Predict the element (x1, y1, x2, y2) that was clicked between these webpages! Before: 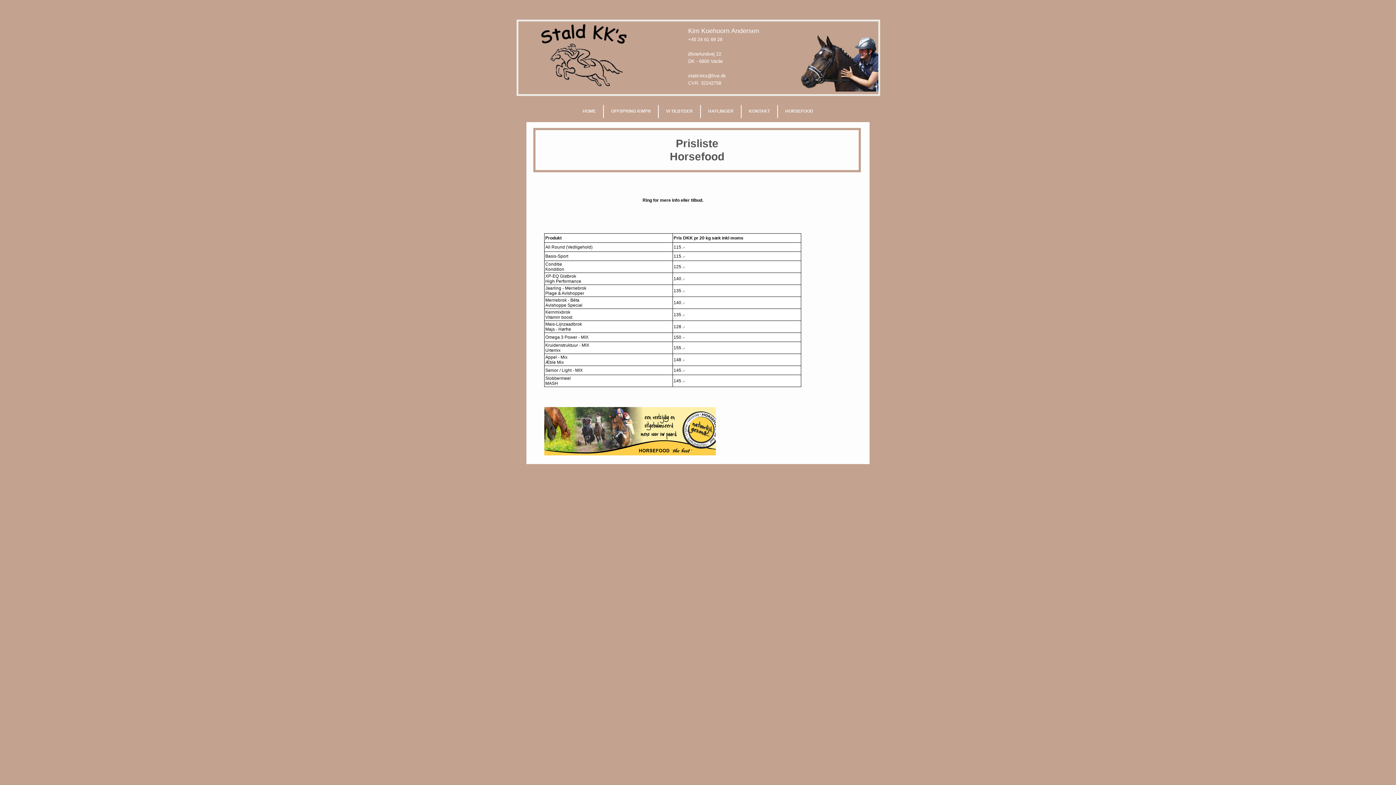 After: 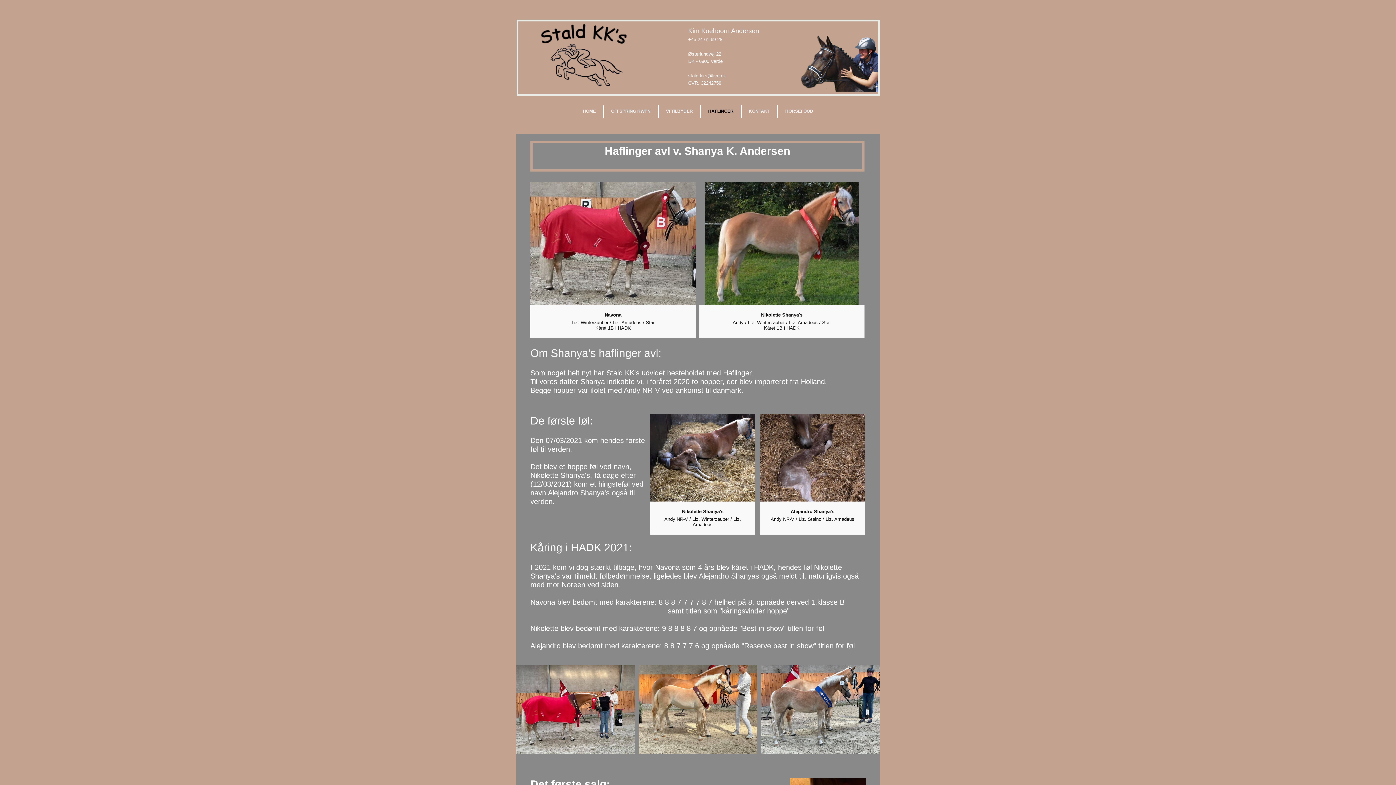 Action: label: HAFLINGER bbox: (701, 105, 741, 118)